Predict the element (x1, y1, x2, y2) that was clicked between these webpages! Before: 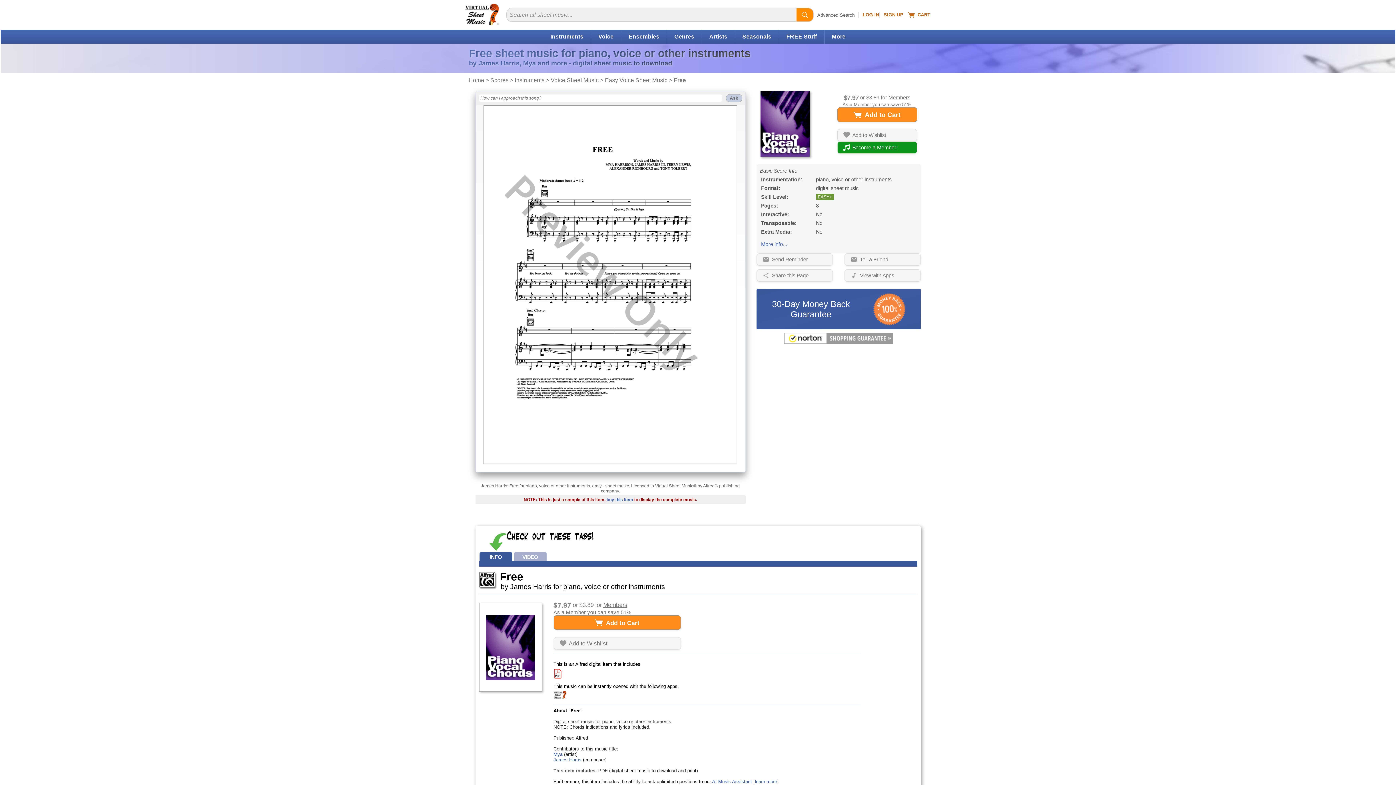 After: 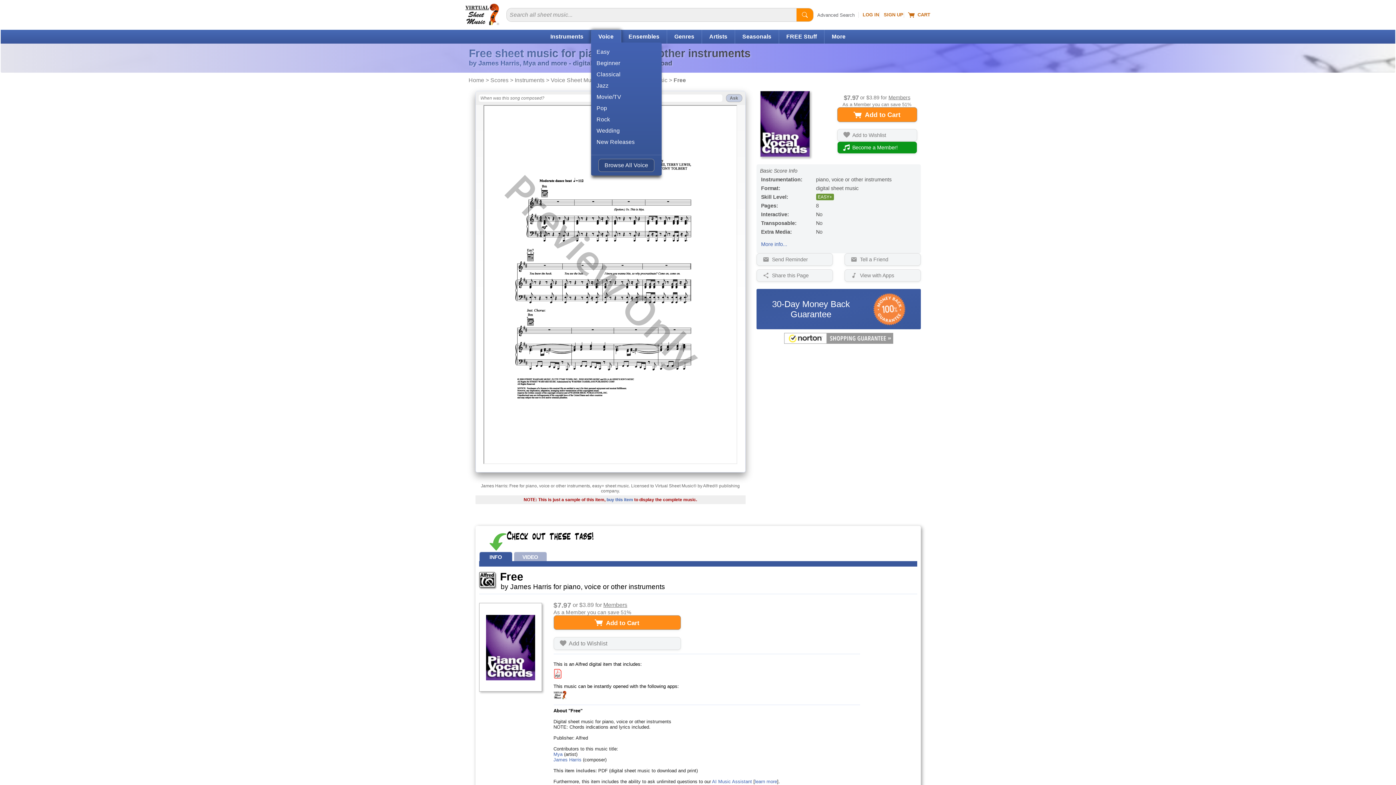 Action: label: Voice bbox: (598, 33, 613, 39)